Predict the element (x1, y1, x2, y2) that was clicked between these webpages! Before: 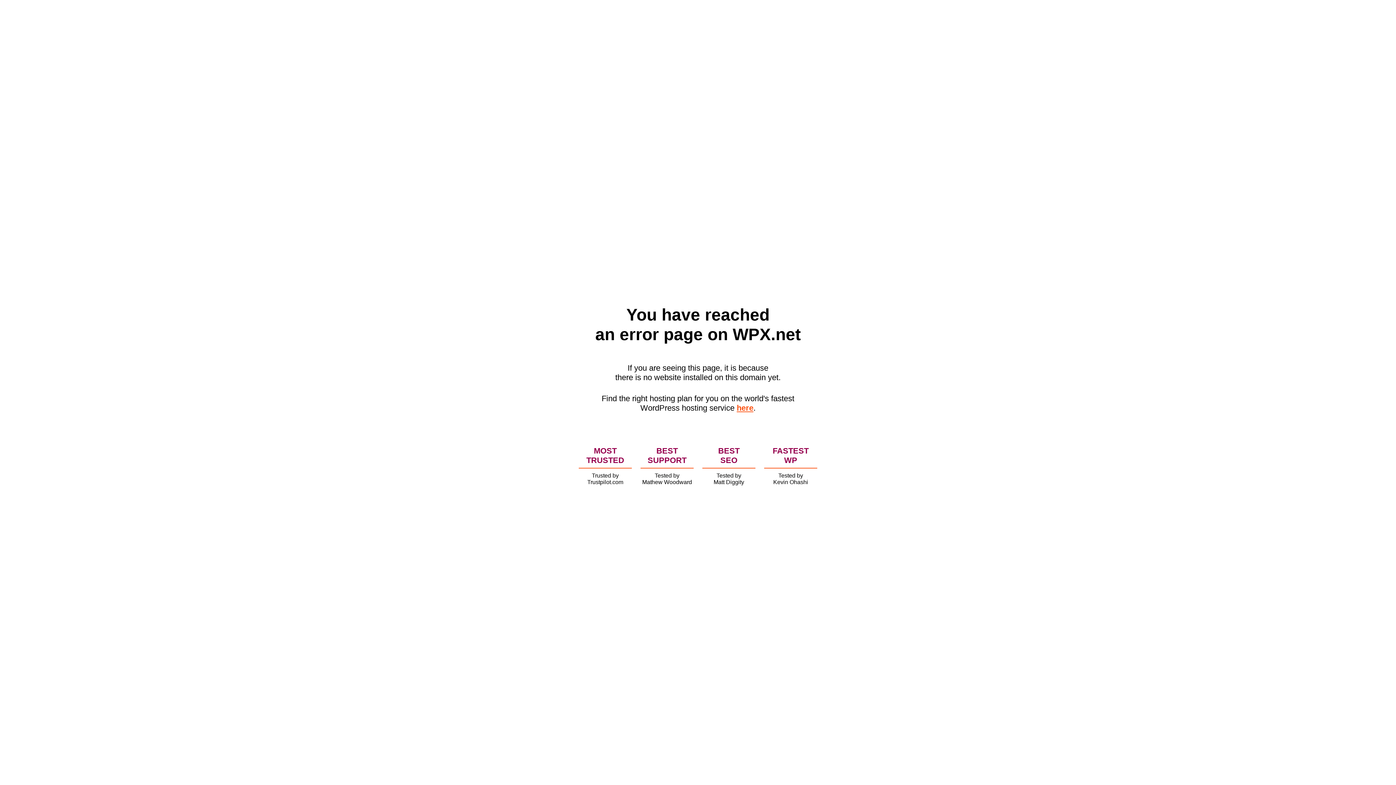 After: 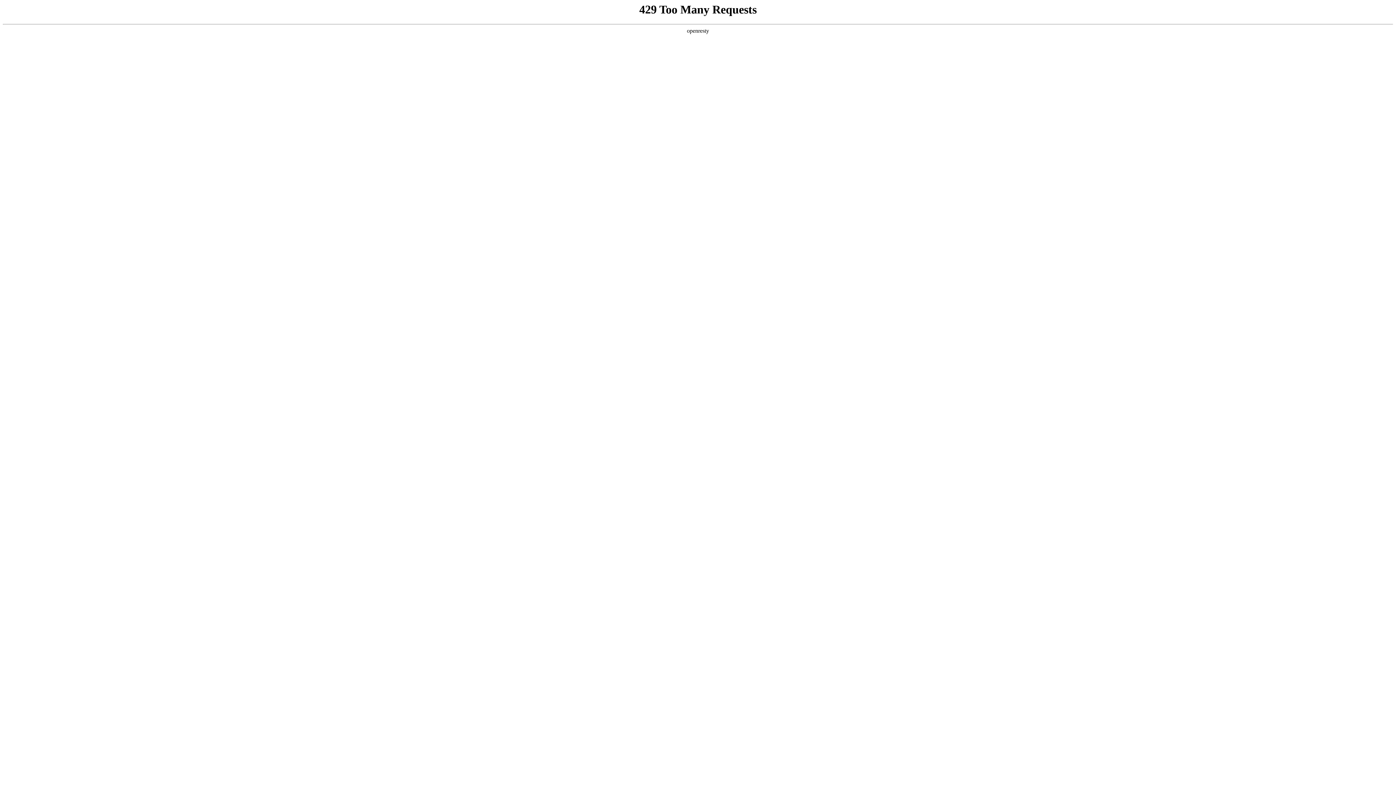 Action: bbox: (736, 403, 753, 412) label: here